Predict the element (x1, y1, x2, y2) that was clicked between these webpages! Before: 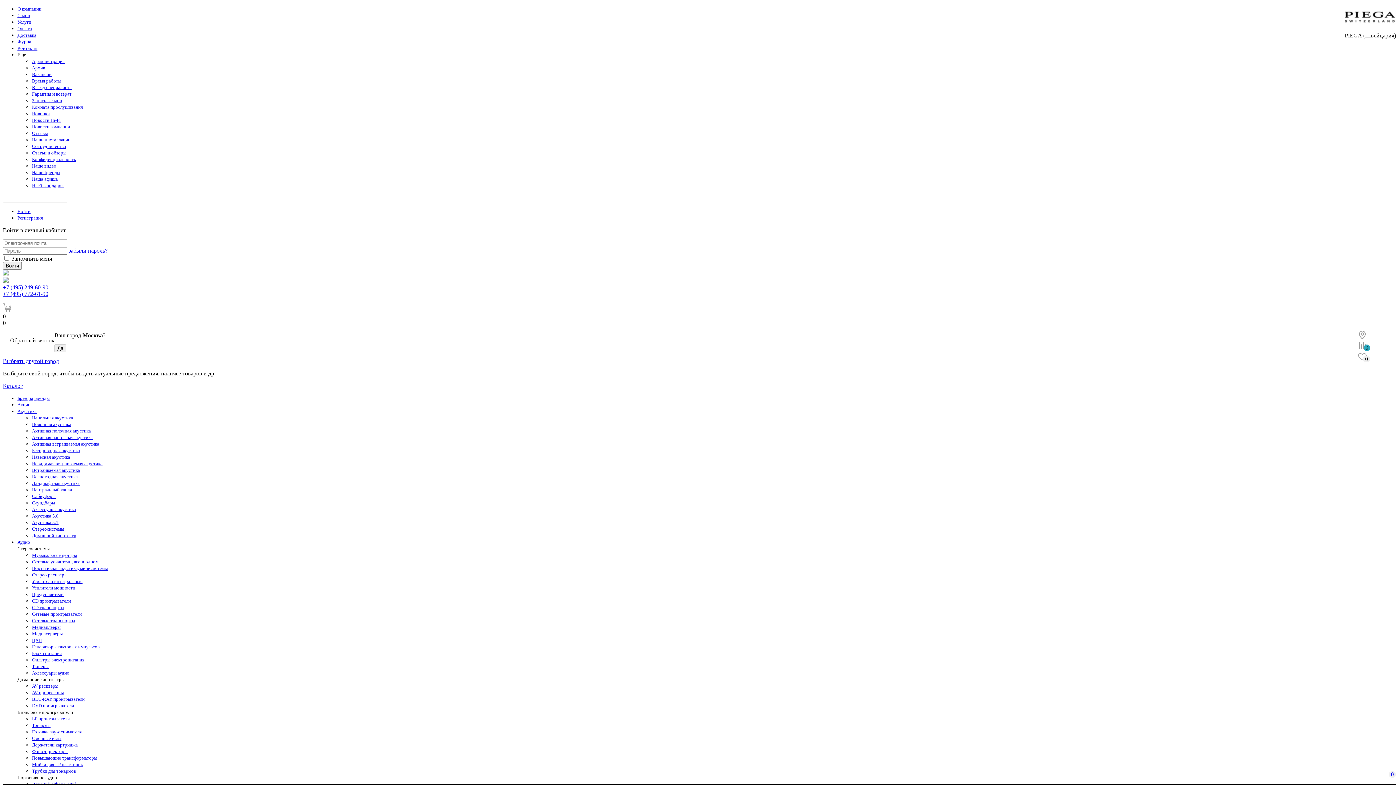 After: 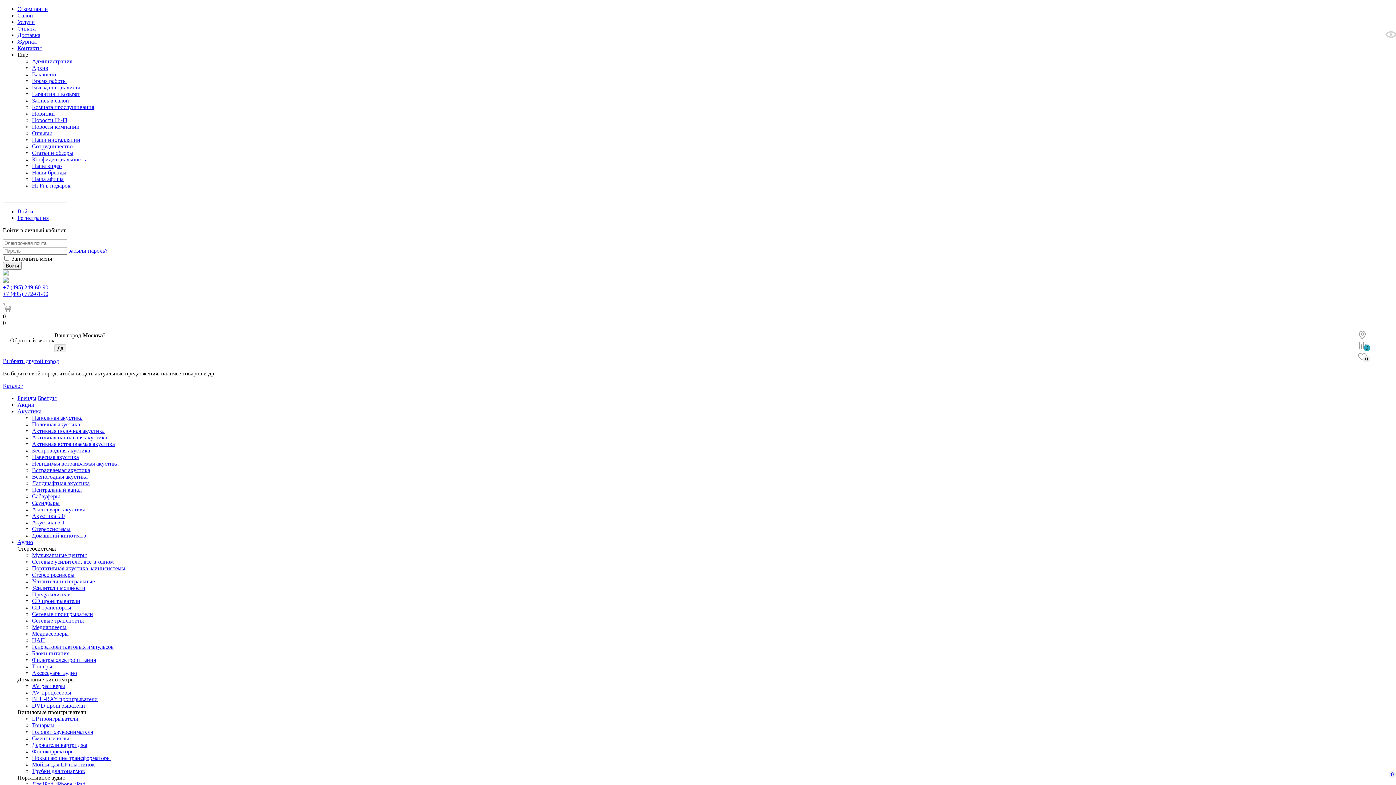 Action: label: Держатели картриджа bbox: (32, 742, 77, 748)